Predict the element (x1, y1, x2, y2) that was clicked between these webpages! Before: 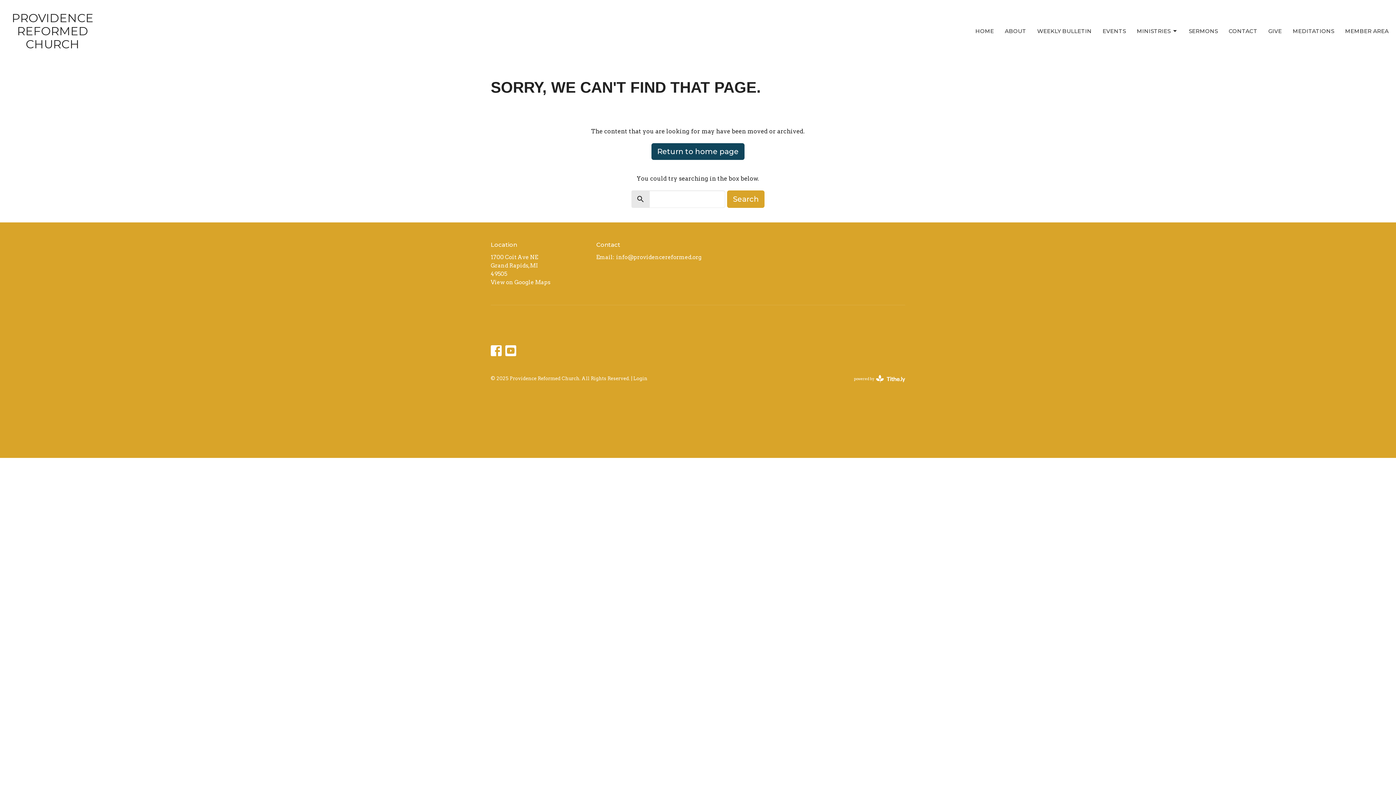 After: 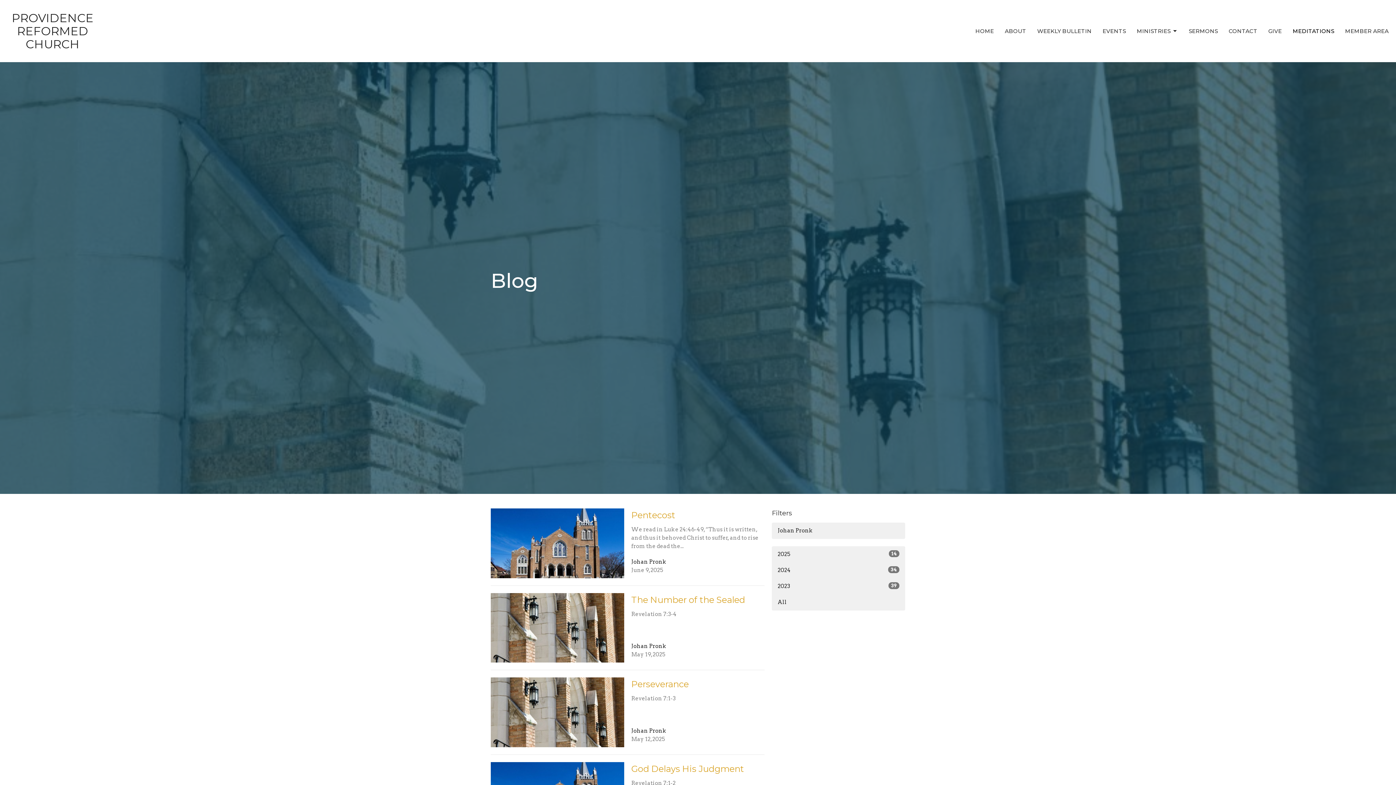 Action: label: MEDITATIONS bbox: (1293, 25, 1334, 37)